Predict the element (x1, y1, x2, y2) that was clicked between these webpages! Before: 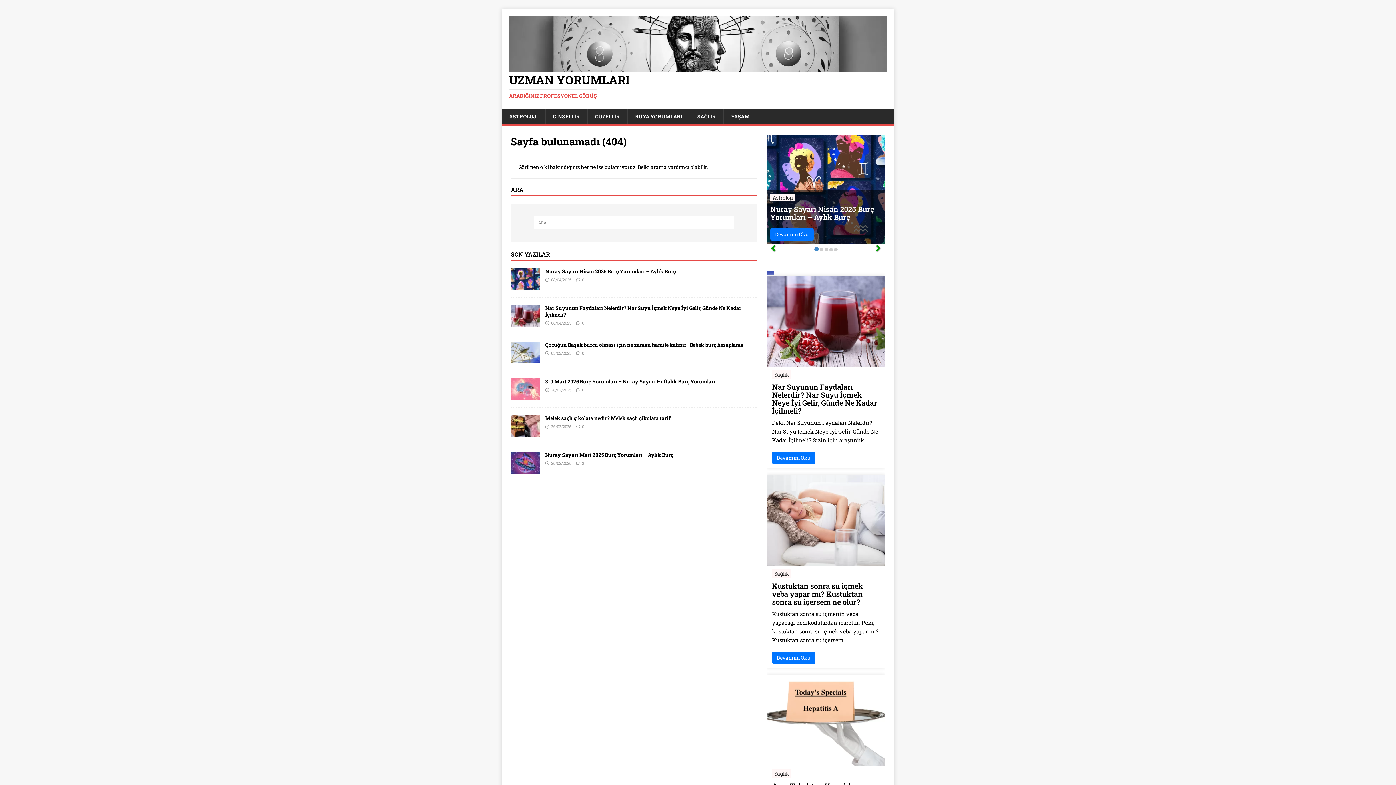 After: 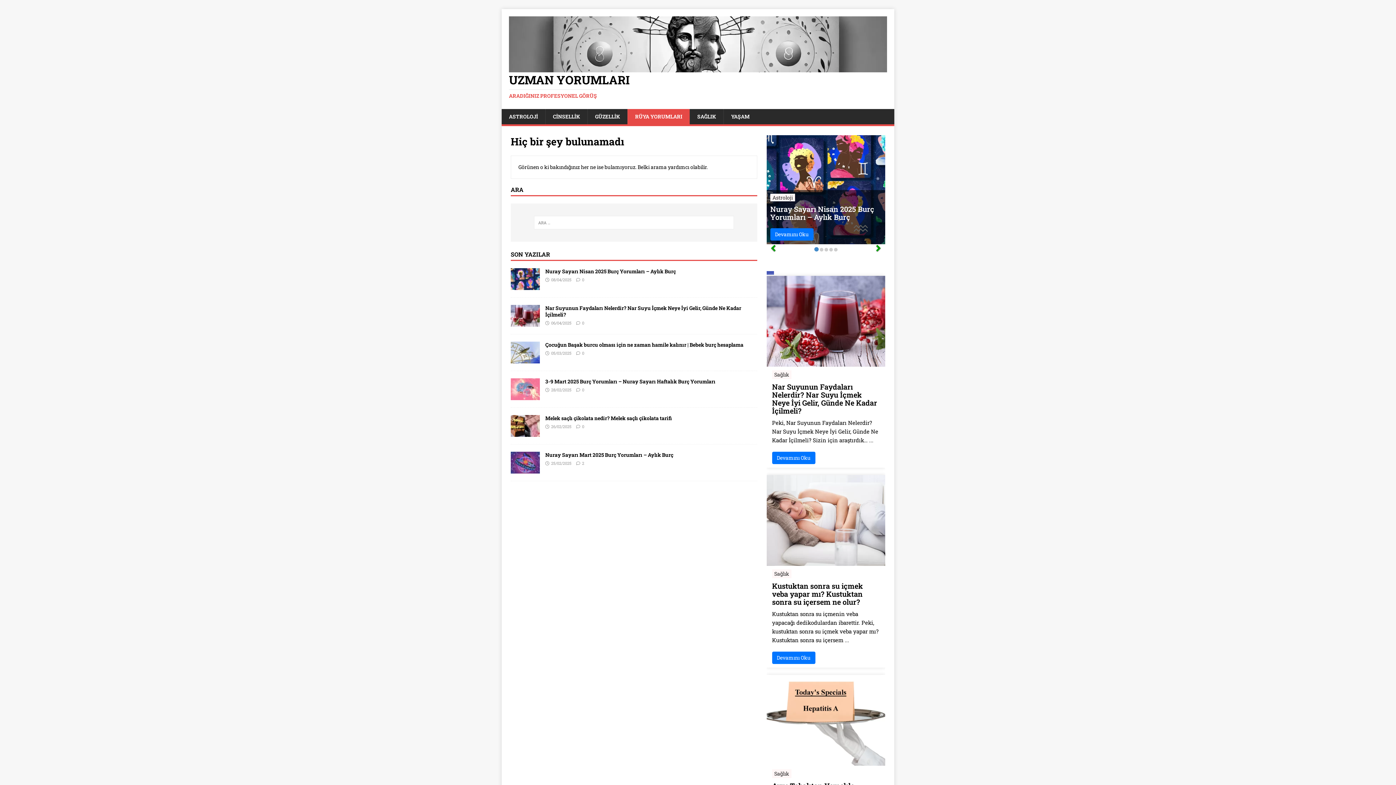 Action: label: RÜYA YORUMLARI bbox: (627, 109, 689, 124)